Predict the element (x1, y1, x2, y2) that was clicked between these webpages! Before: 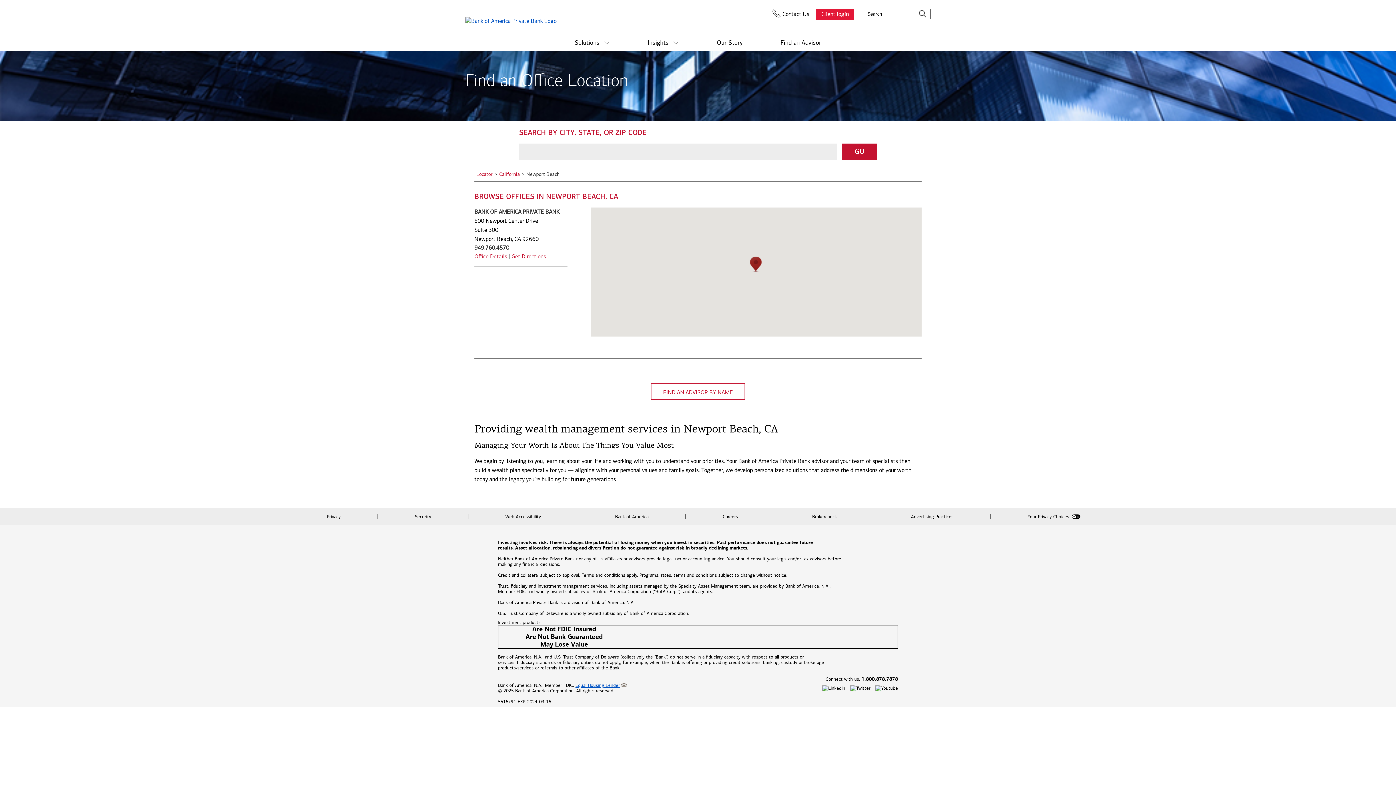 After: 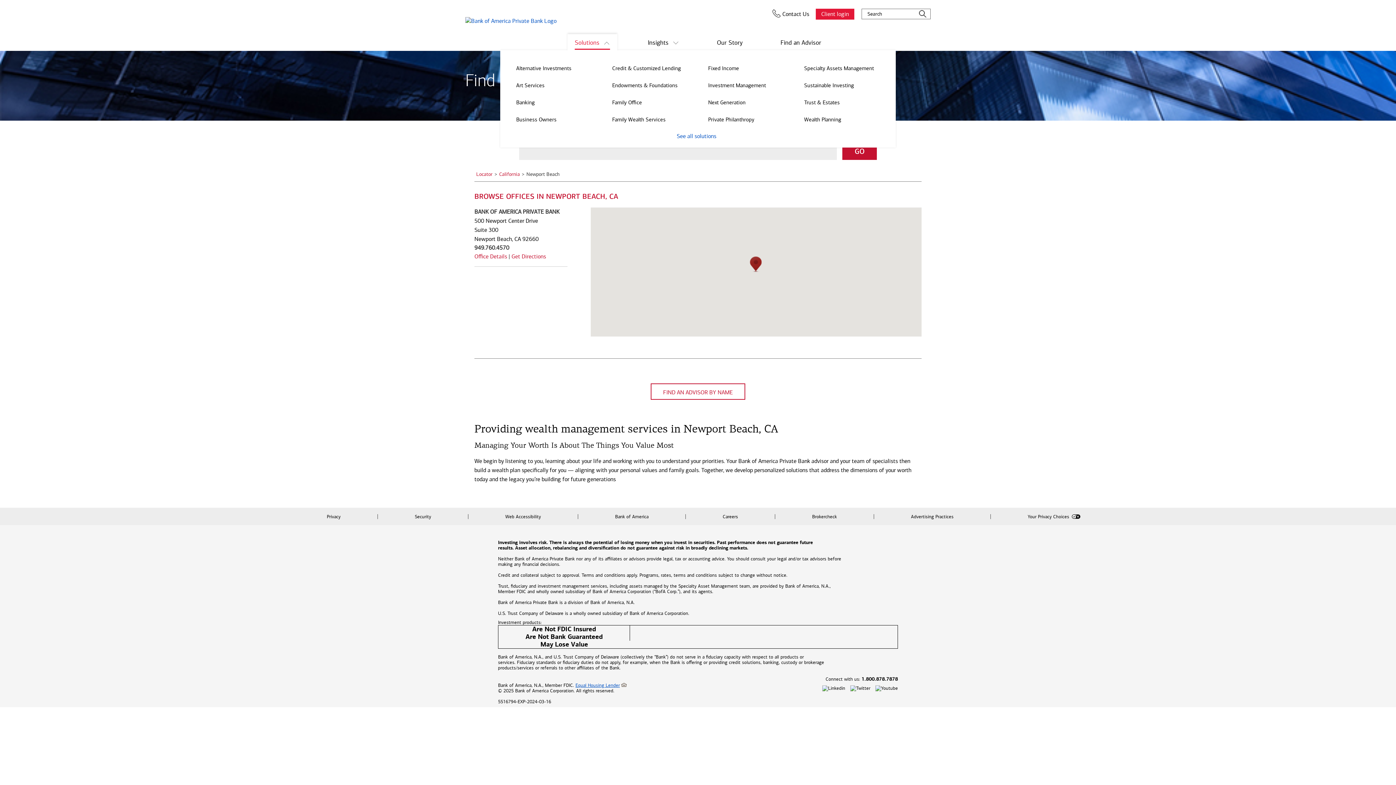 Action: bbox: (567, 34, 617, 50) label: Solutions 